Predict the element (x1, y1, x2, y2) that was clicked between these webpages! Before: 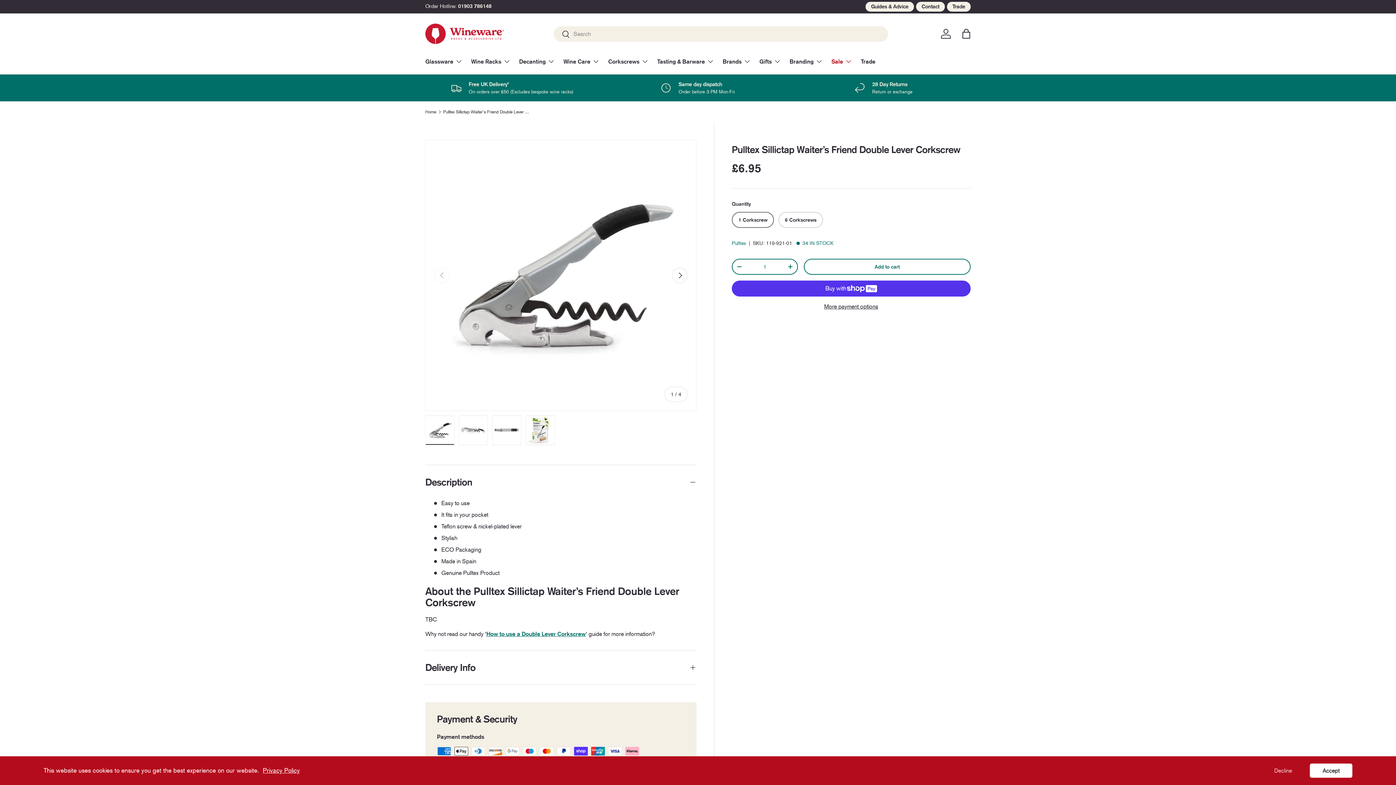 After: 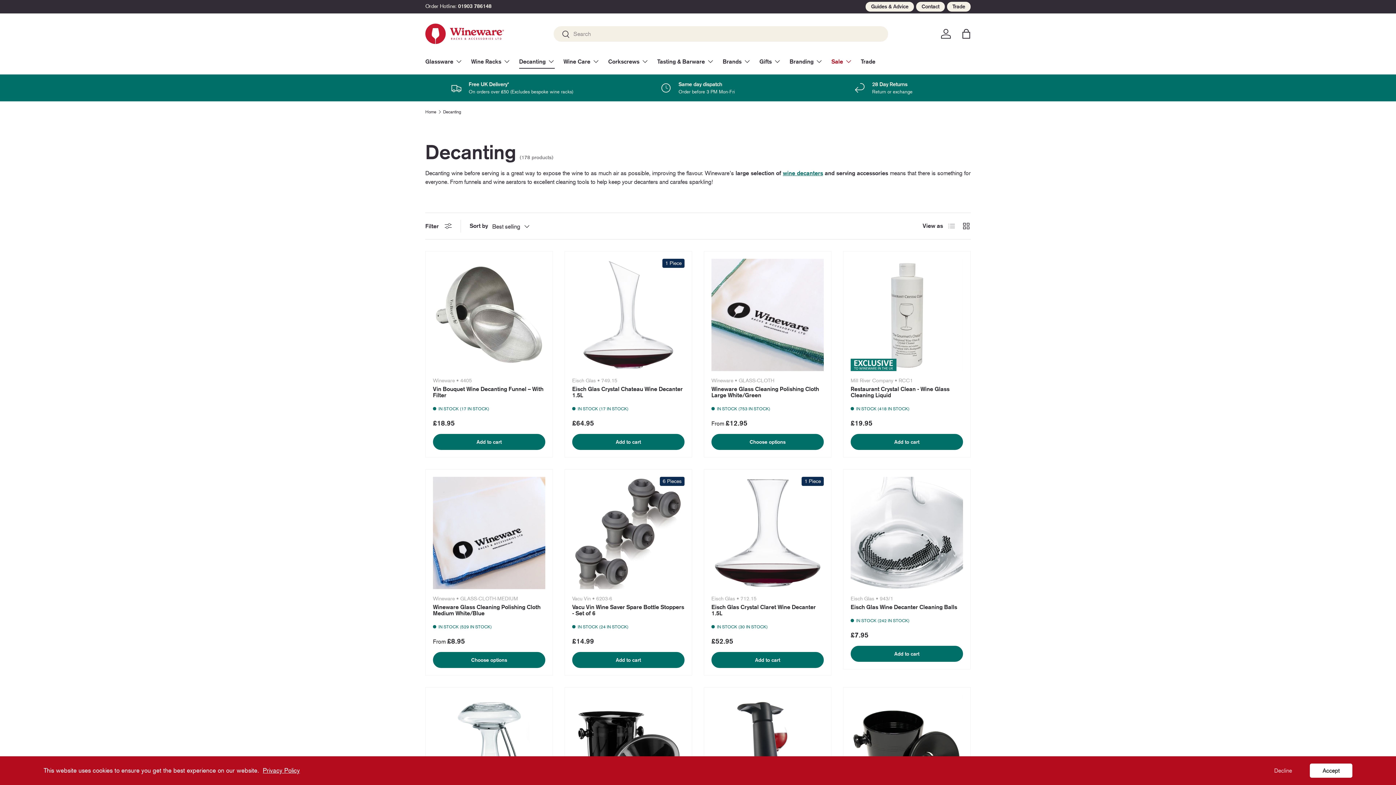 Action: label: Decanting bbox: (519, 54, 554, 68)